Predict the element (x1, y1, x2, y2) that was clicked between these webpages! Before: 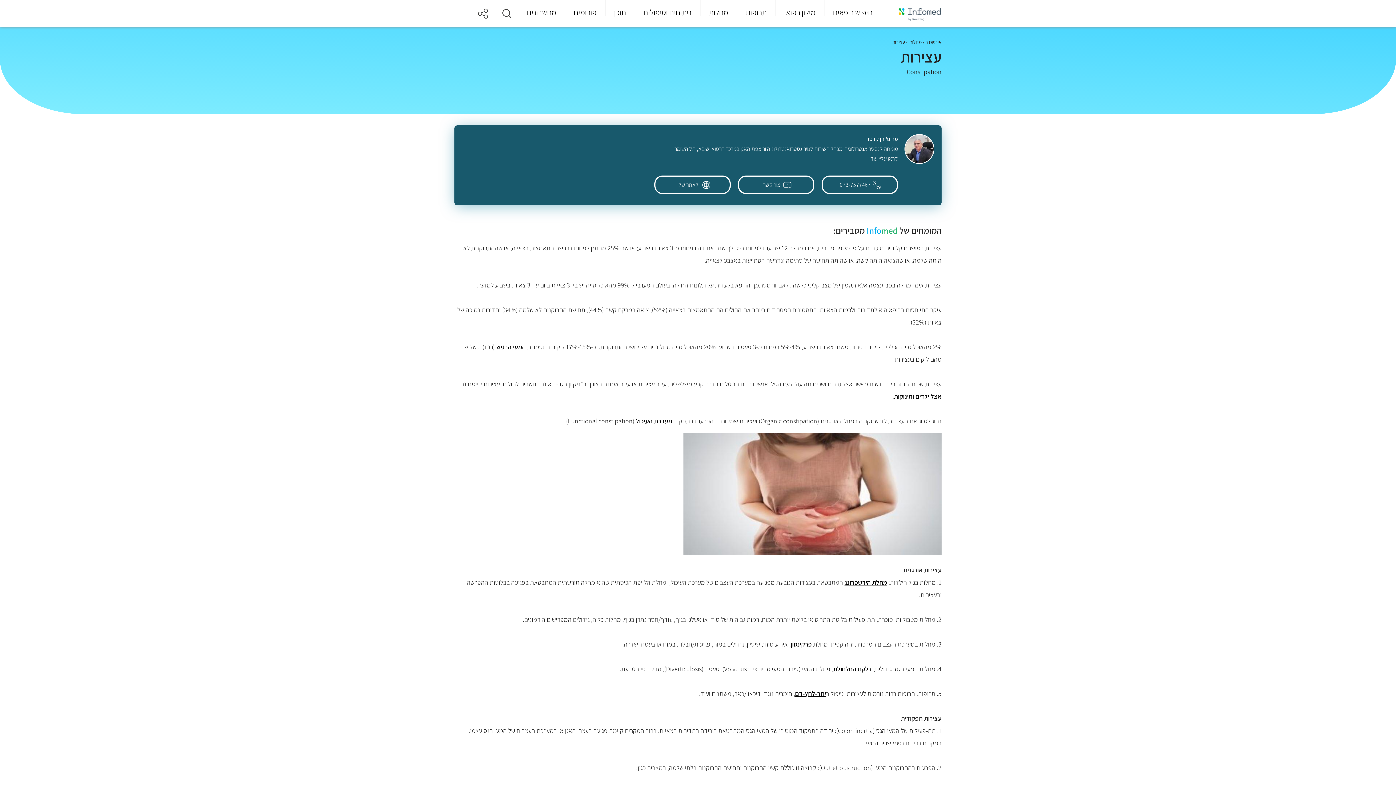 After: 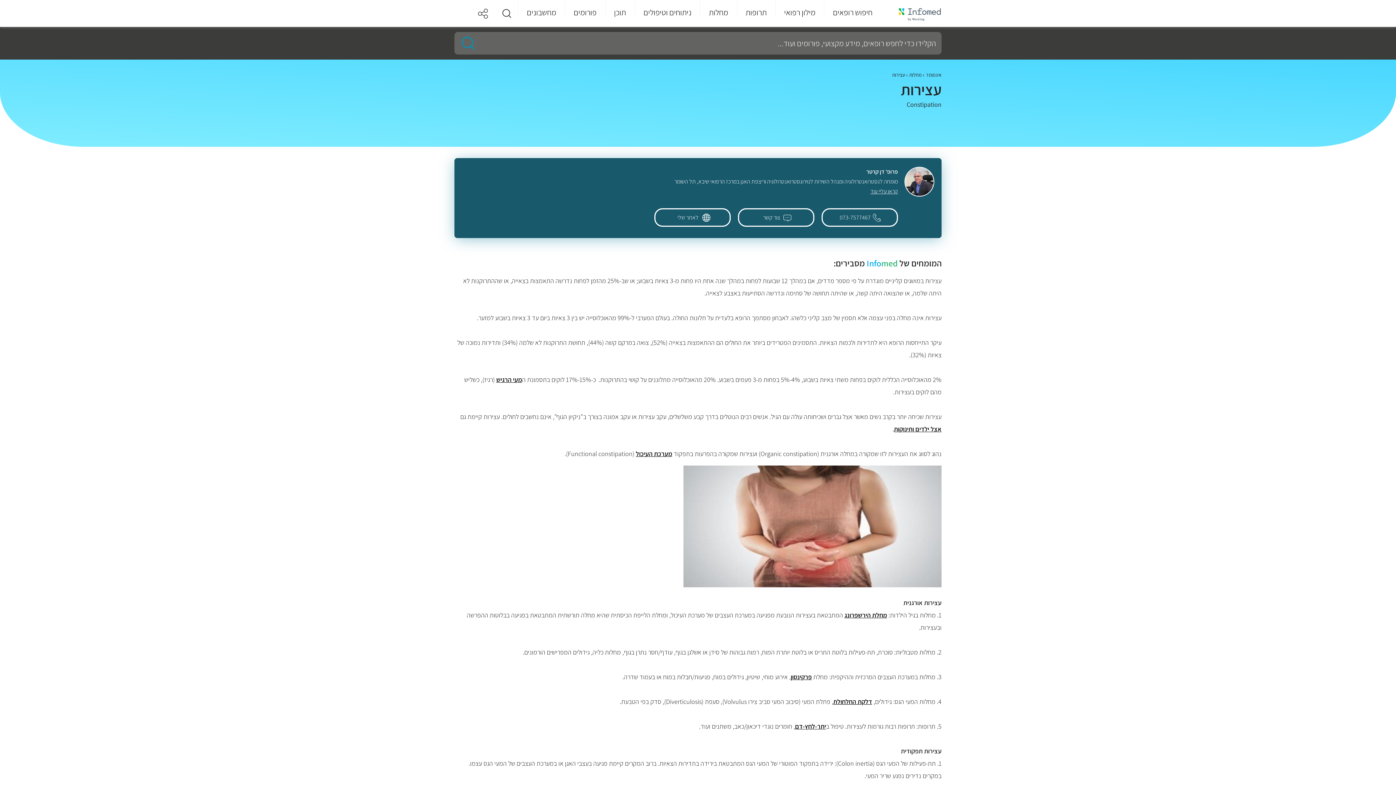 Action: bbox: (495, 0, 518, 26)